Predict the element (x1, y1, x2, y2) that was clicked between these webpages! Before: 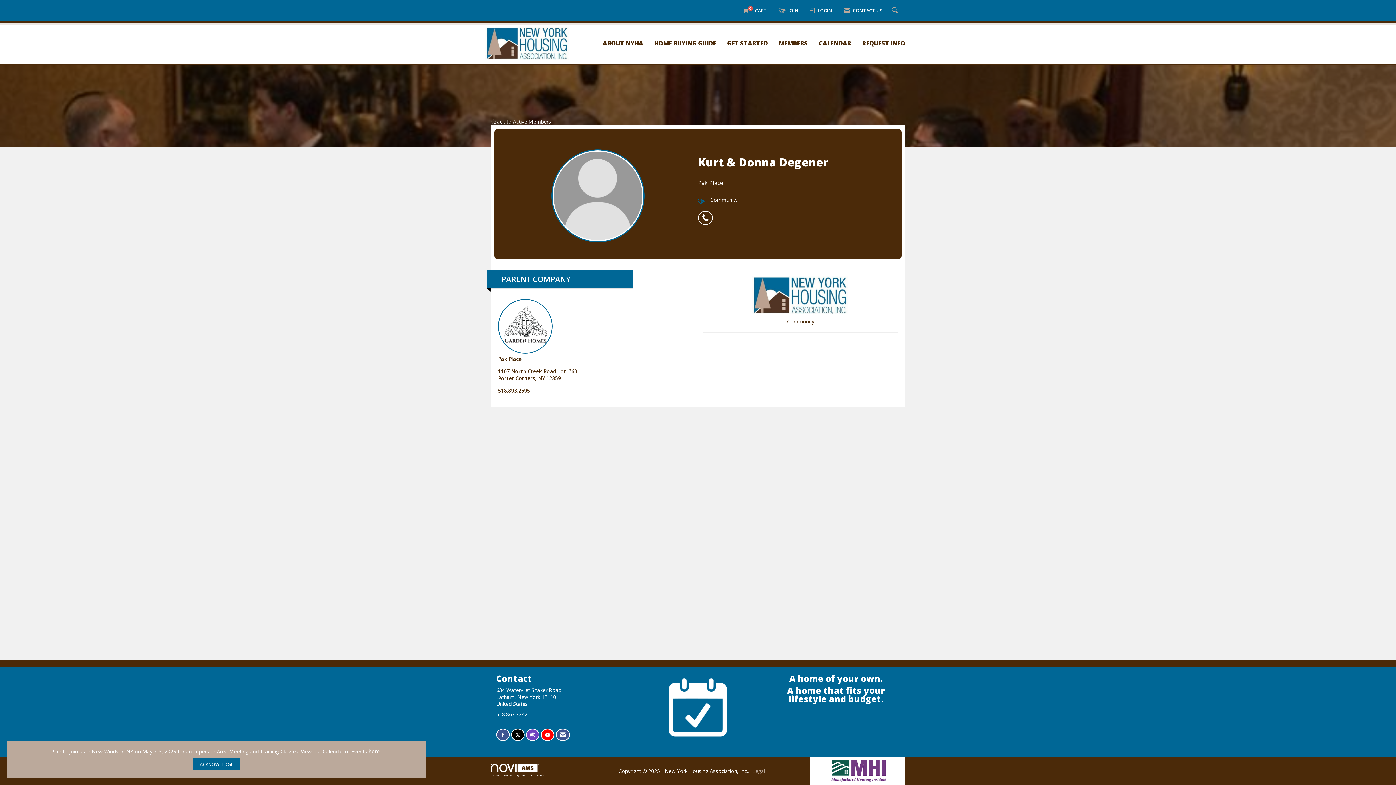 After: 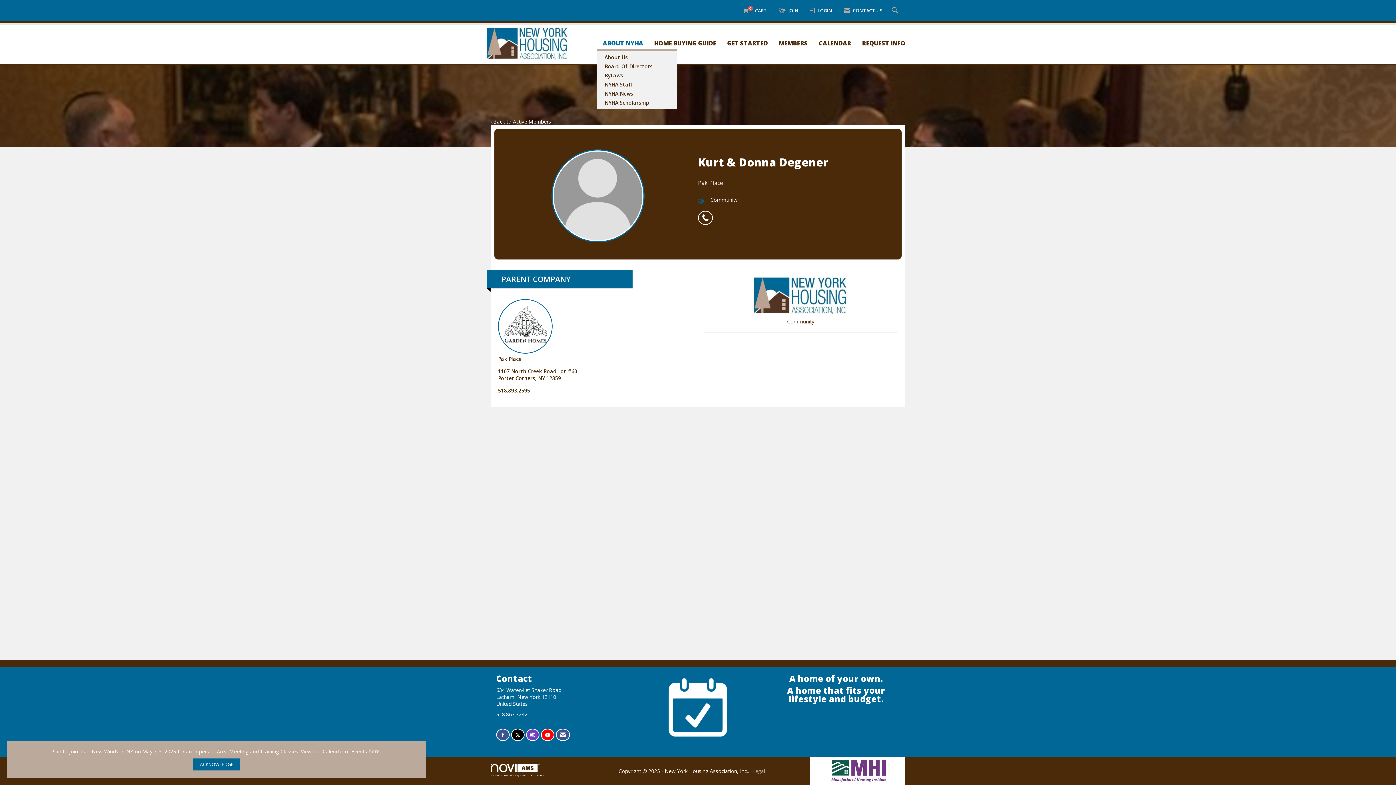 Action: label: ABOUT NYHA bbox: (597, 39, 648, 47)